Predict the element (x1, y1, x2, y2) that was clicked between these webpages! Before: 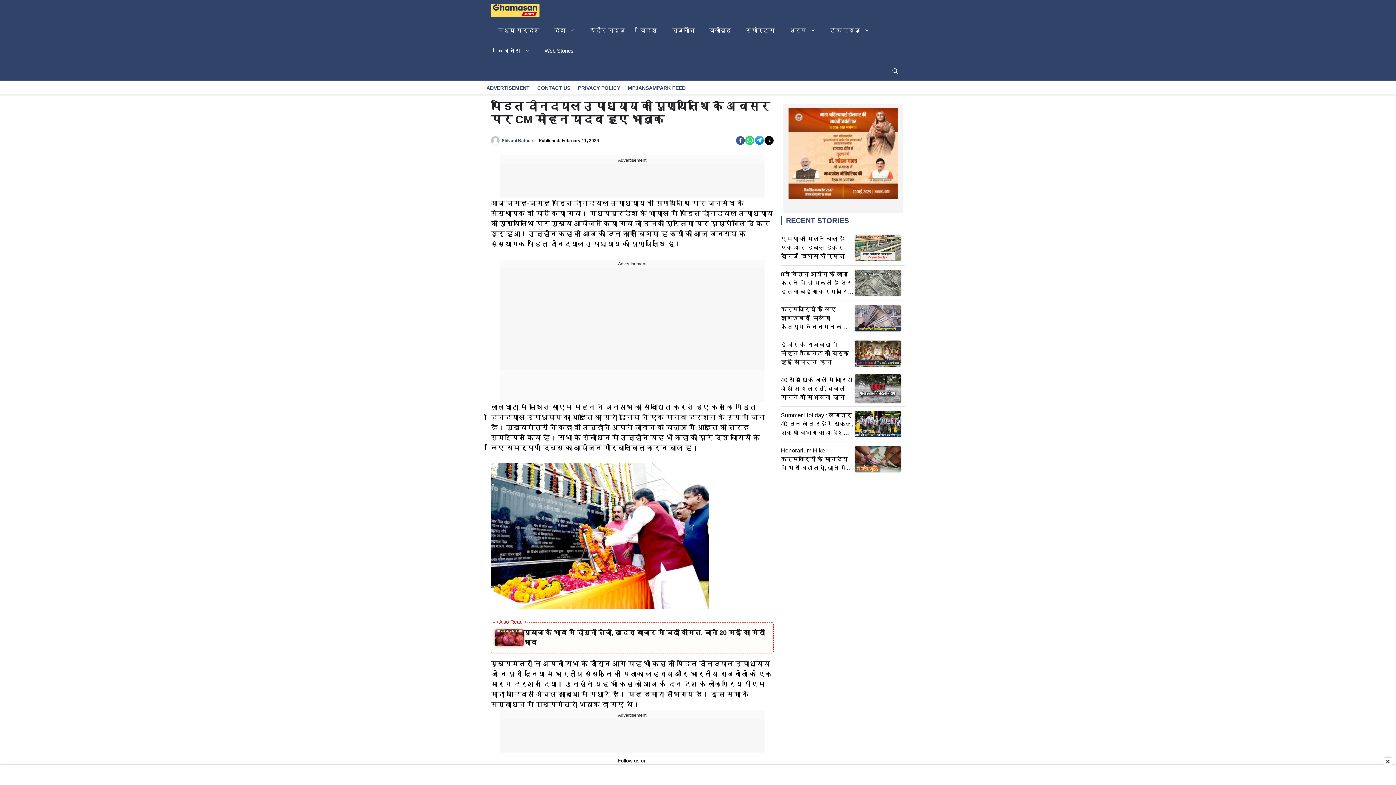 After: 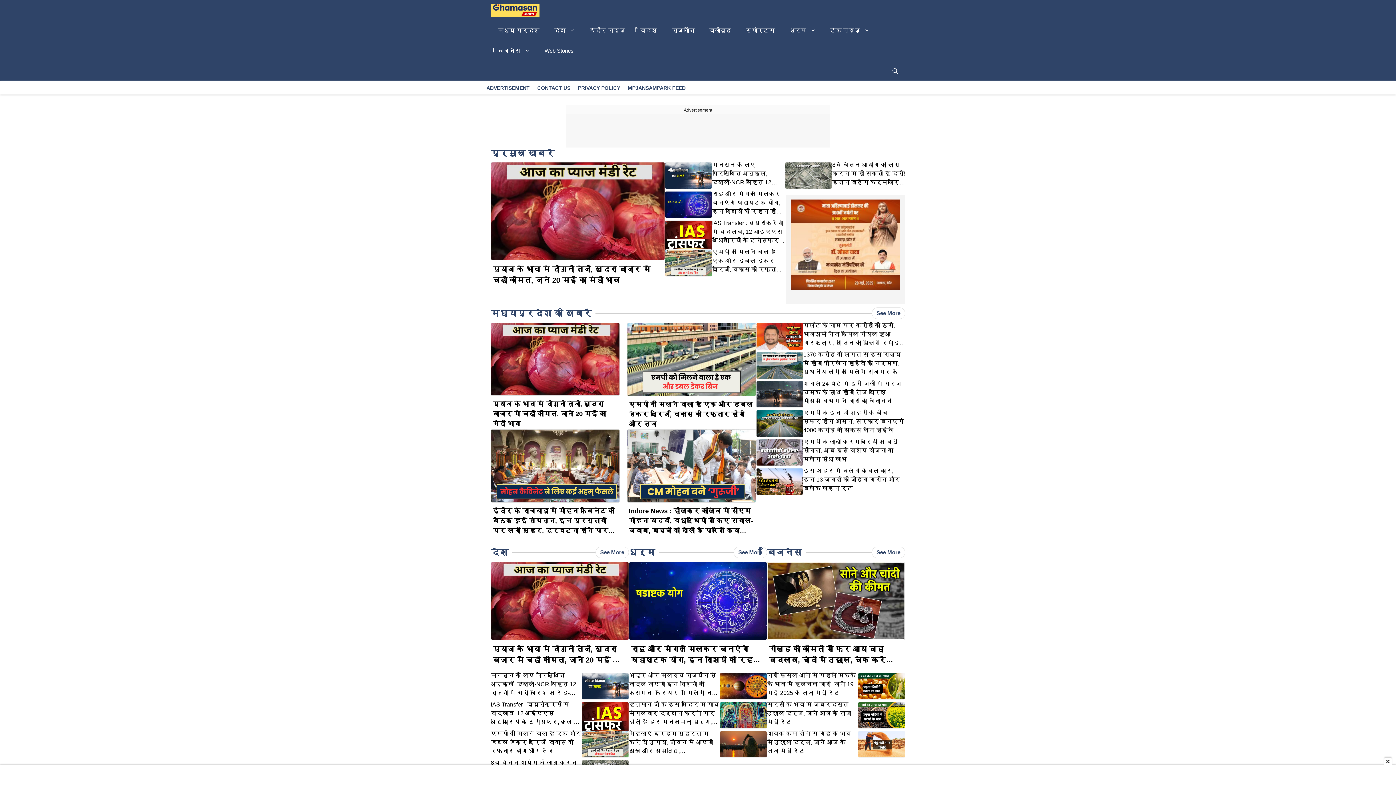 Action: bbox: (490, 0, 539, 20)